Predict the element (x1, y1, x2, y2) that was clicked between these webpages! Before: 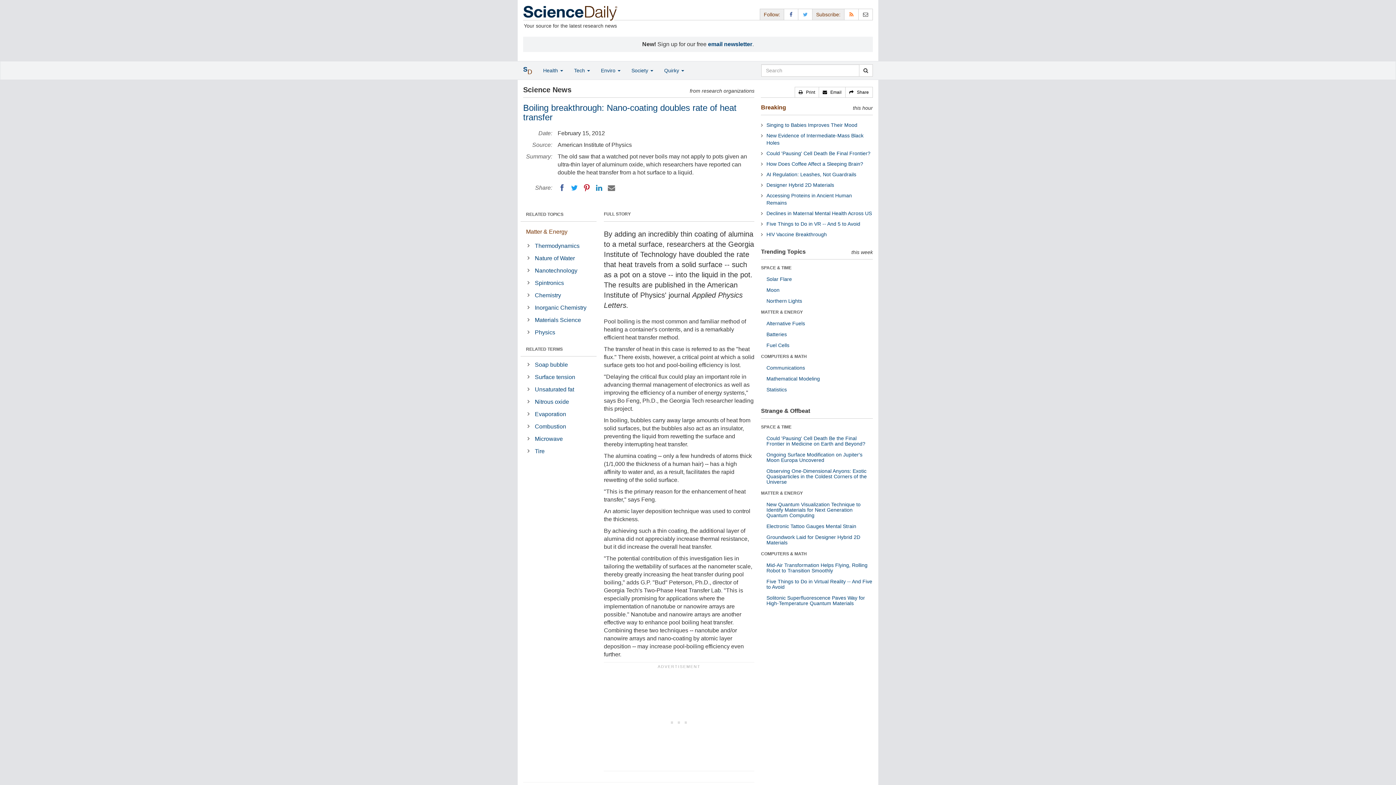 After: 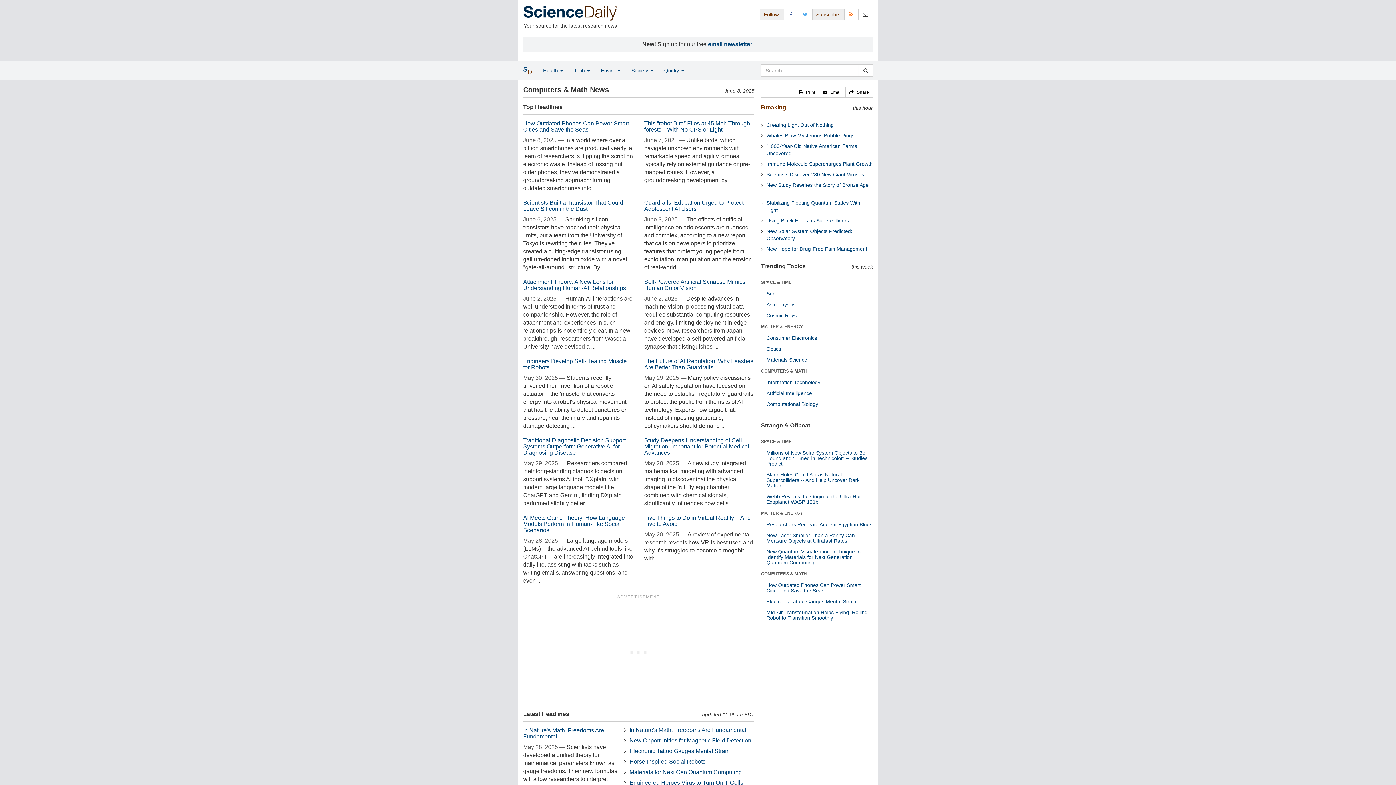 Action: bbox: (761, 354, 807, 359) label: COMPUTERS & MATH